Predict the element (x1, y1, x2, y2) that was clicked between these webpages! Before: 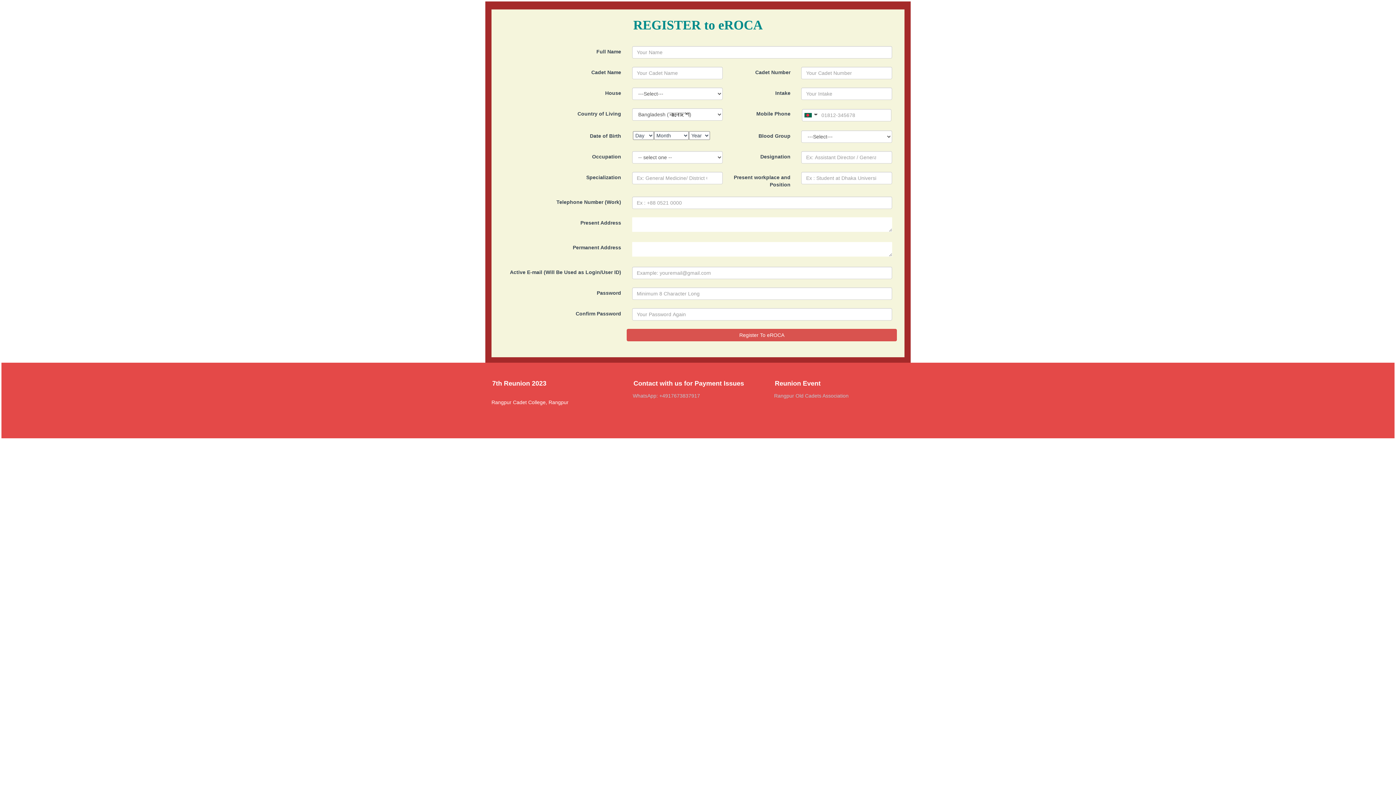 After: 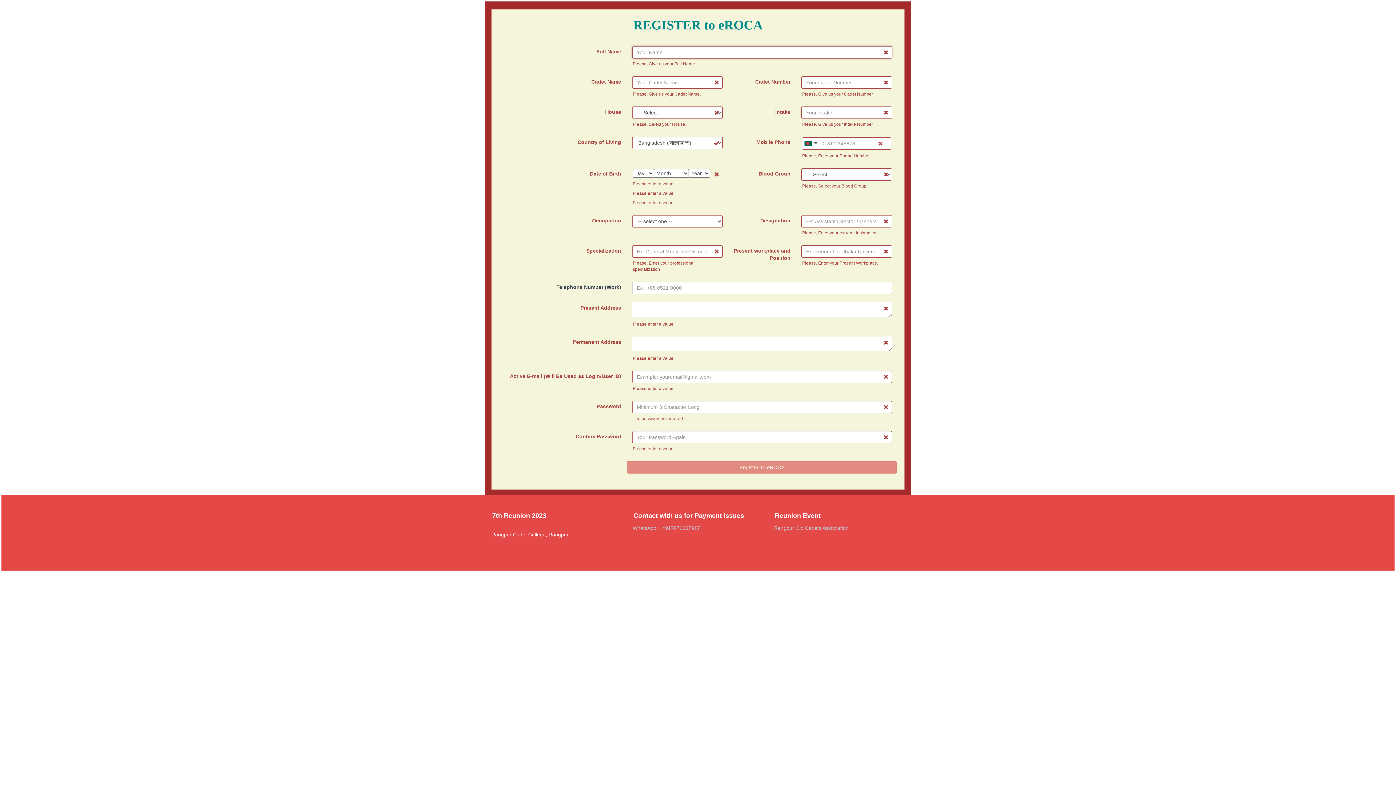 Action: label: Register To eROCA bbox: (627, 329, 897, 341)